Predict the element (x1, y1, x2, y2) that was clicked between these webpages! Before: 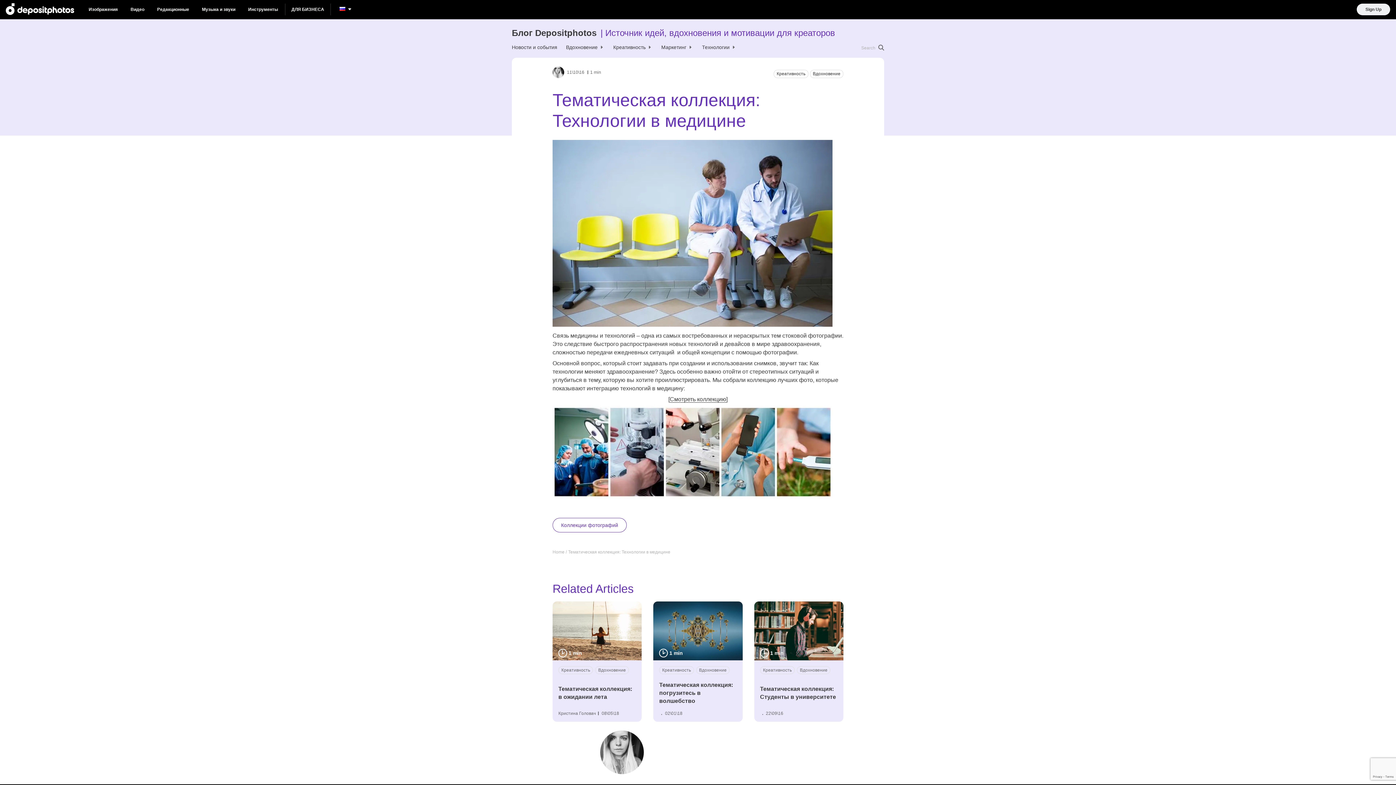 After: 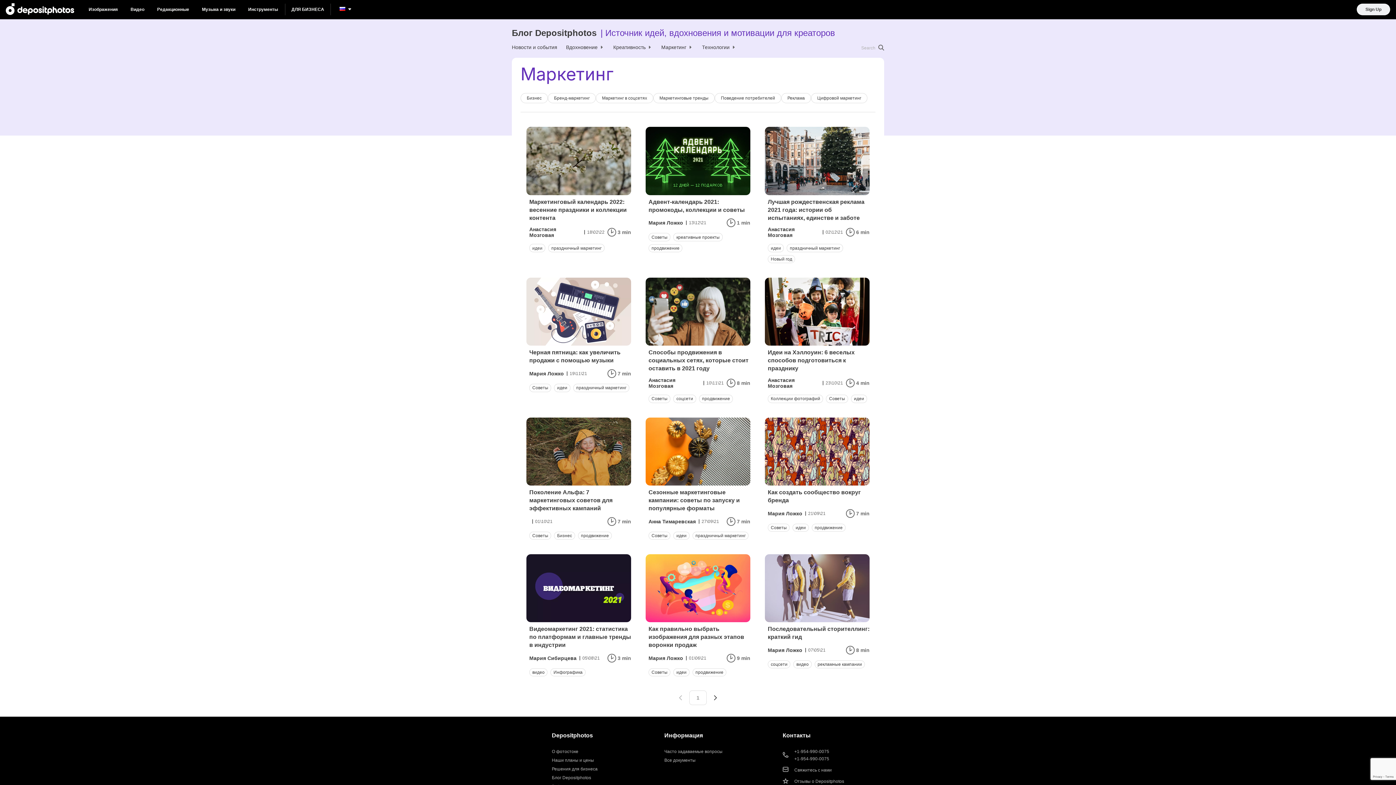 Action: bbox: (661, 43, 693, 50) label: Маркетинг